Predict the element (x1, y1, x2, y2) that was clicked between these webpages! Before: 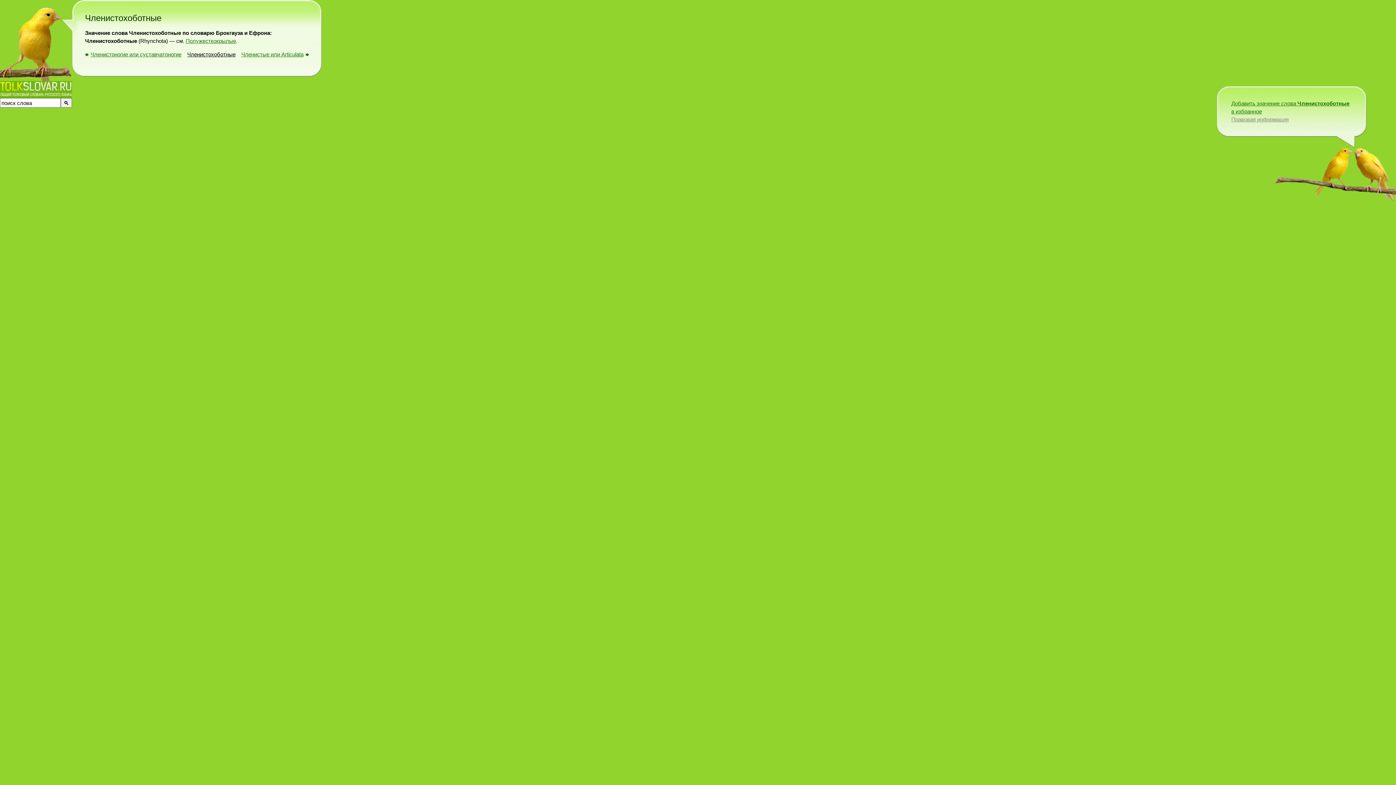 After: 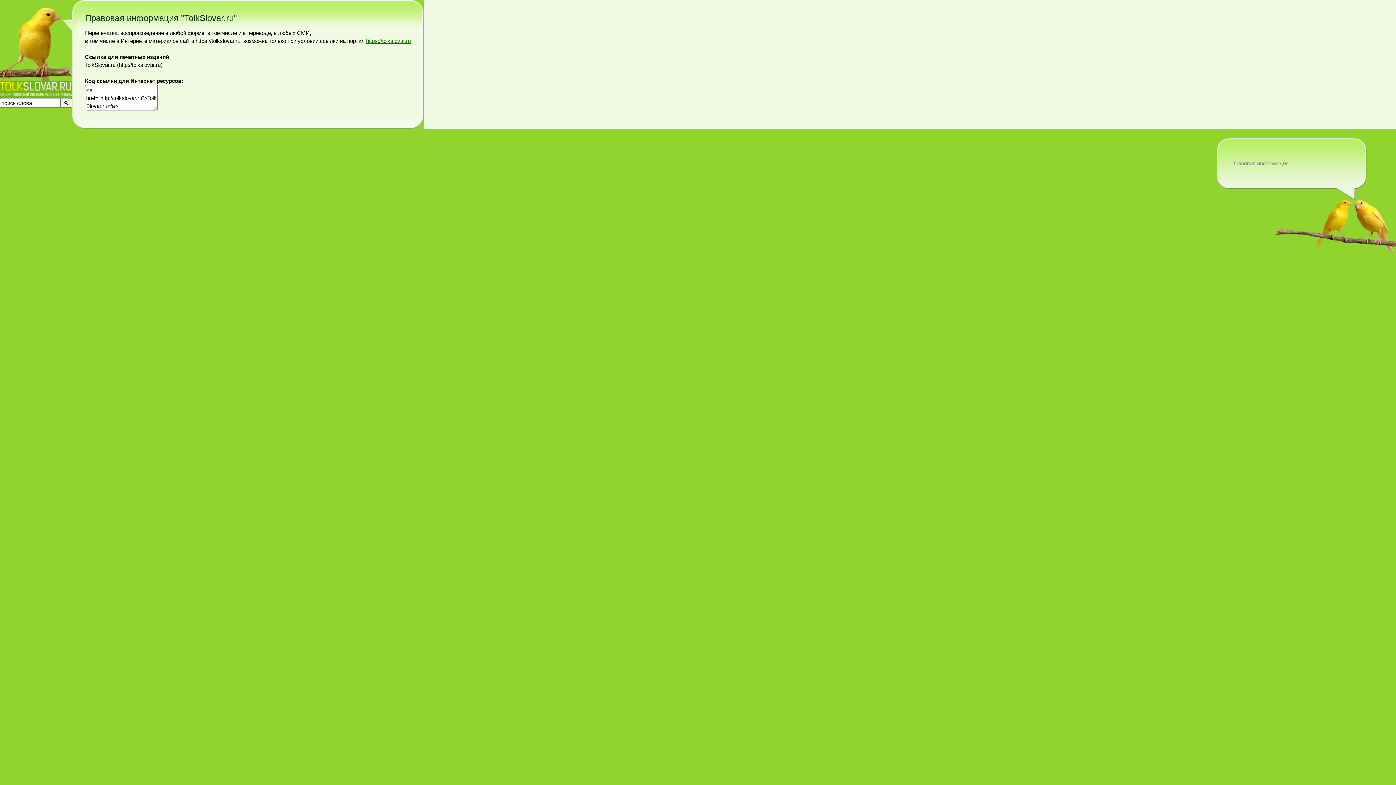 Action: bbox: (1231, 116, 1289, 122) label: Правовая информация